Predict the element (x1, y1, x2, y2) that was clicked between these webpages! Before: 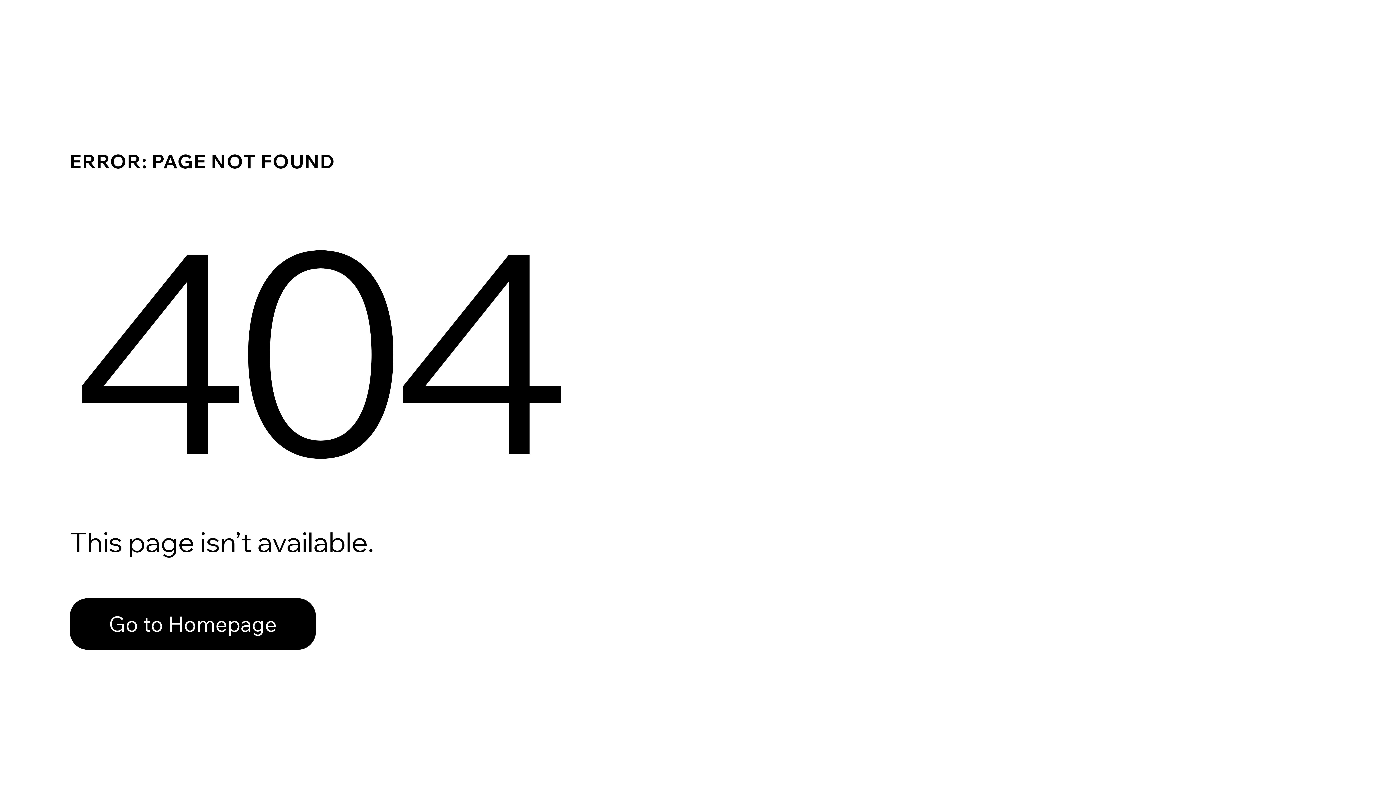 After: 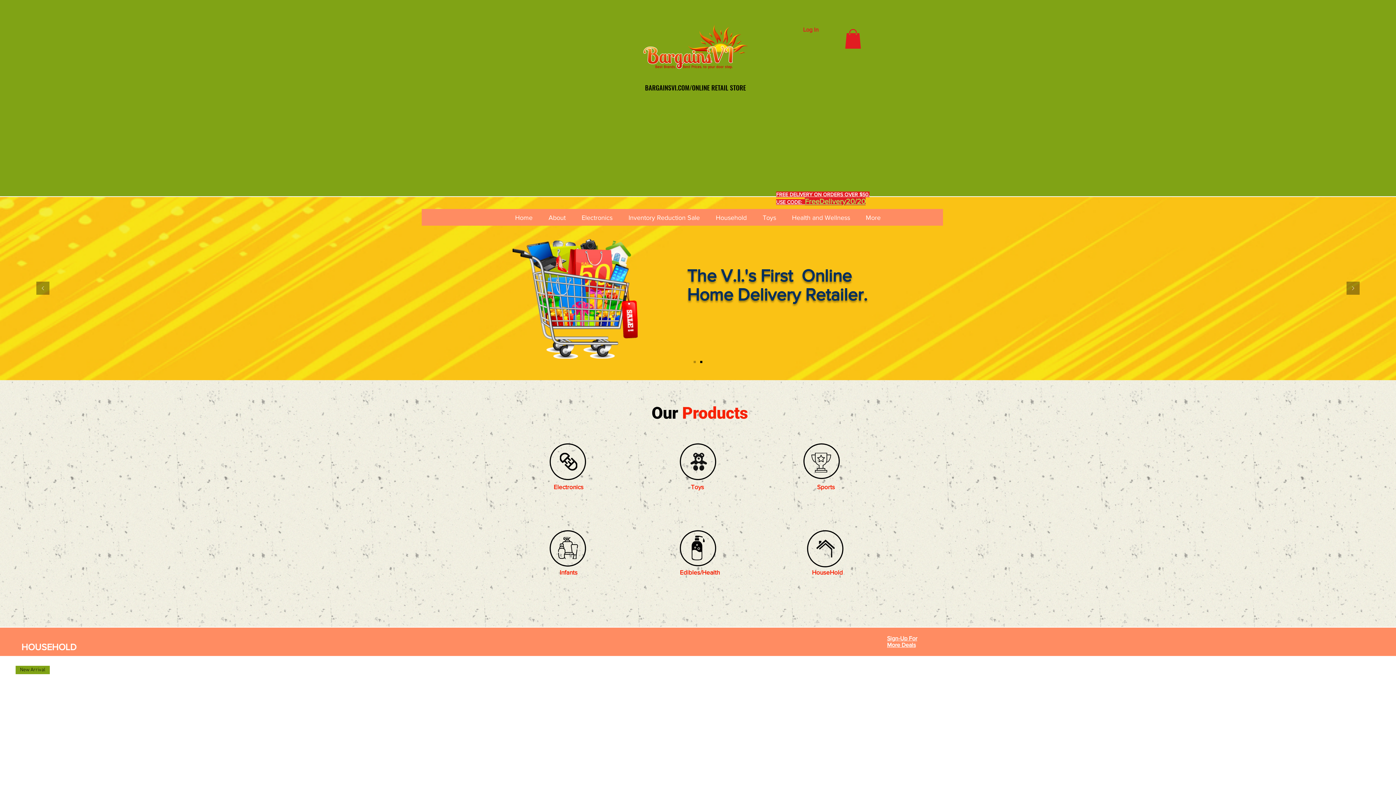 Action: label: Go to Homepage bbox: (69, 582, 768, 659)